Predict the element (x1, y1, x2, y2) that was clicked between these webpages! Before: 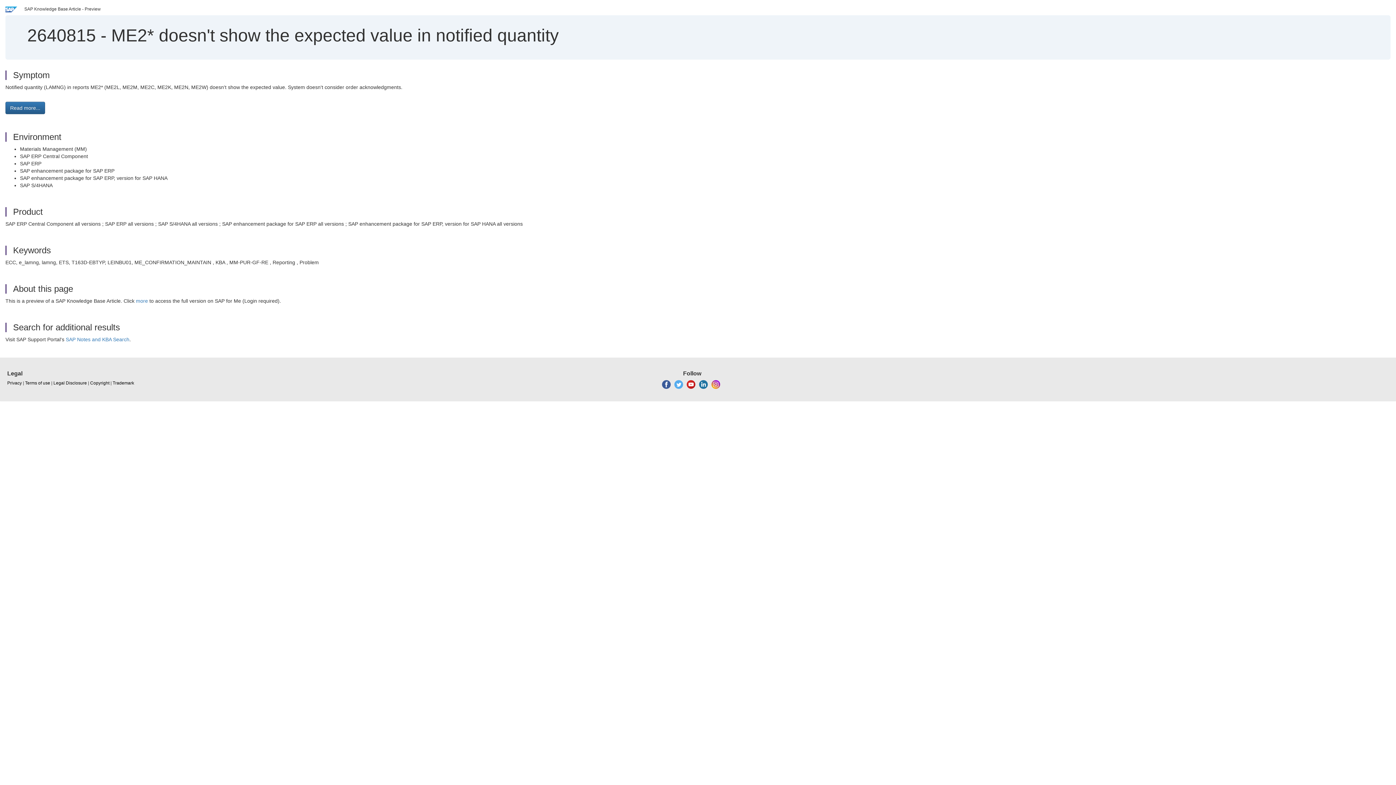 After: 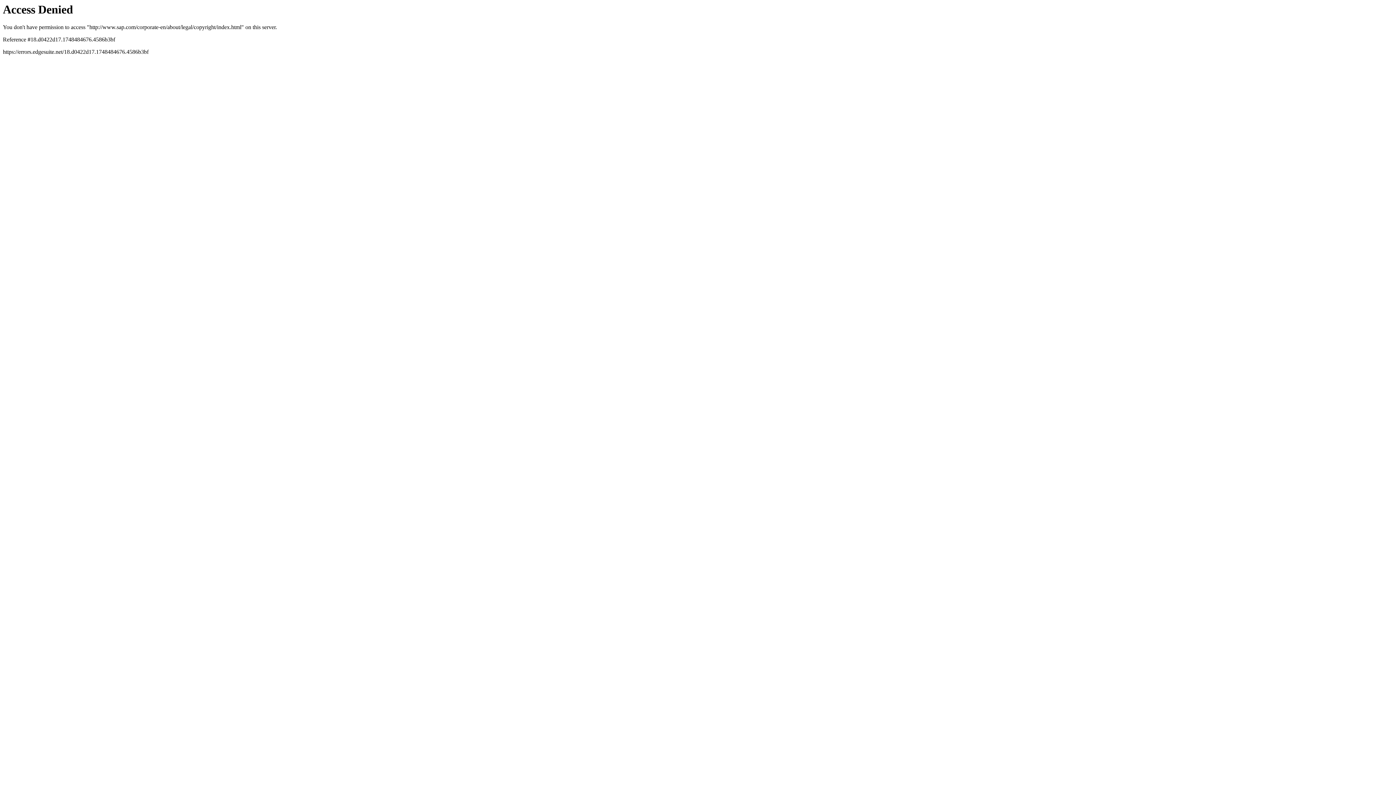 Action: label: Trademark bbox: (112, 380, 134, 386)